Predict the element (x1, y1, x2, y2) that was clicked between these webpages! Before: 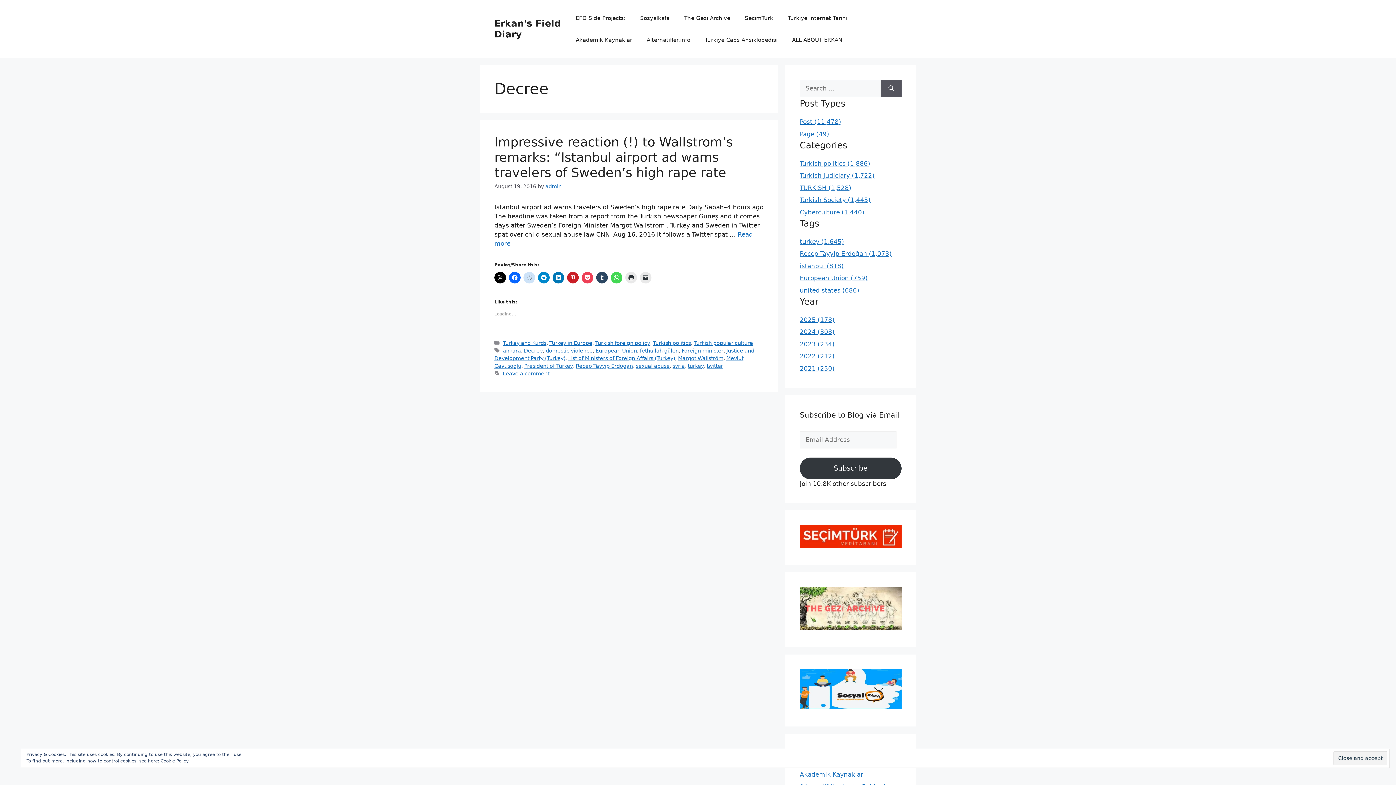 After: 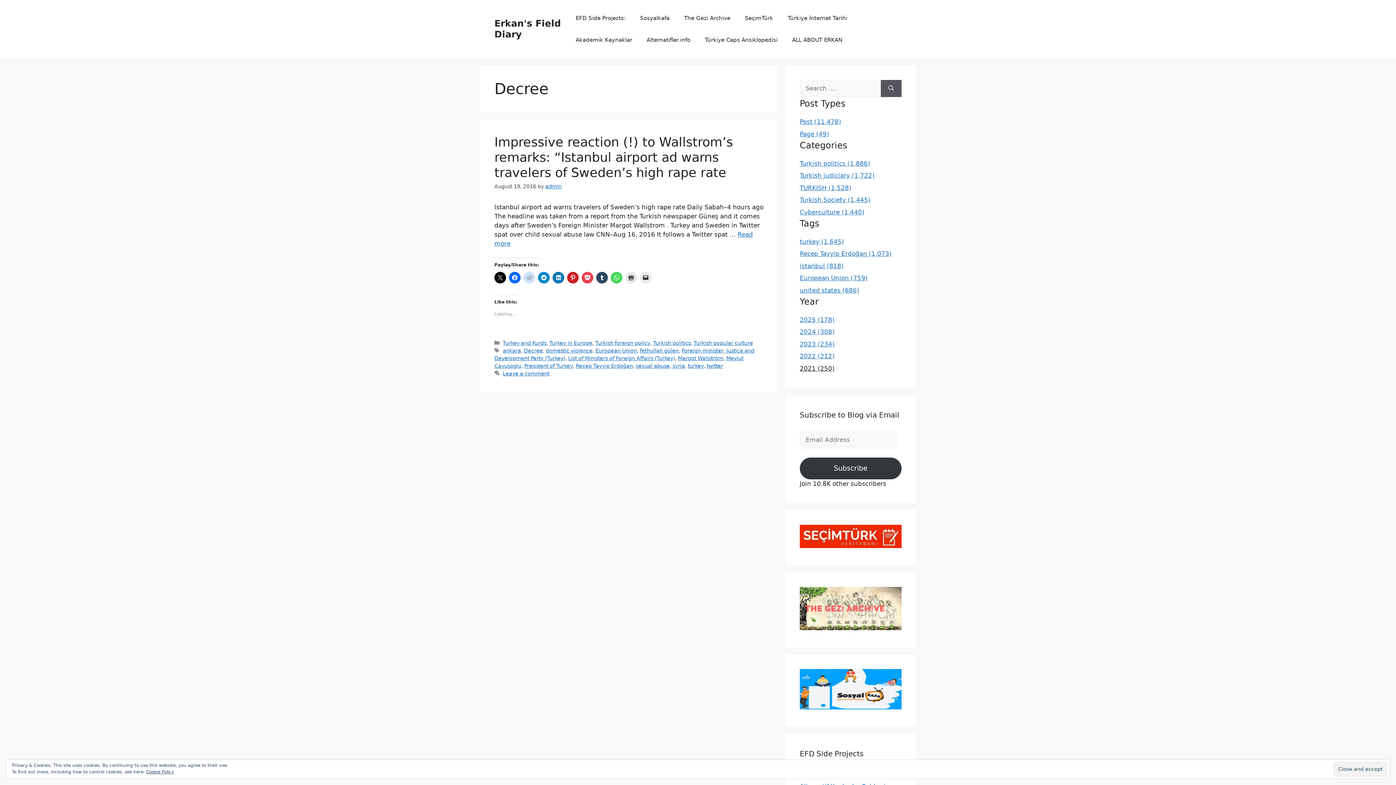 Action: label: 2021 (250) bbox: (800, 364, 834, 372)